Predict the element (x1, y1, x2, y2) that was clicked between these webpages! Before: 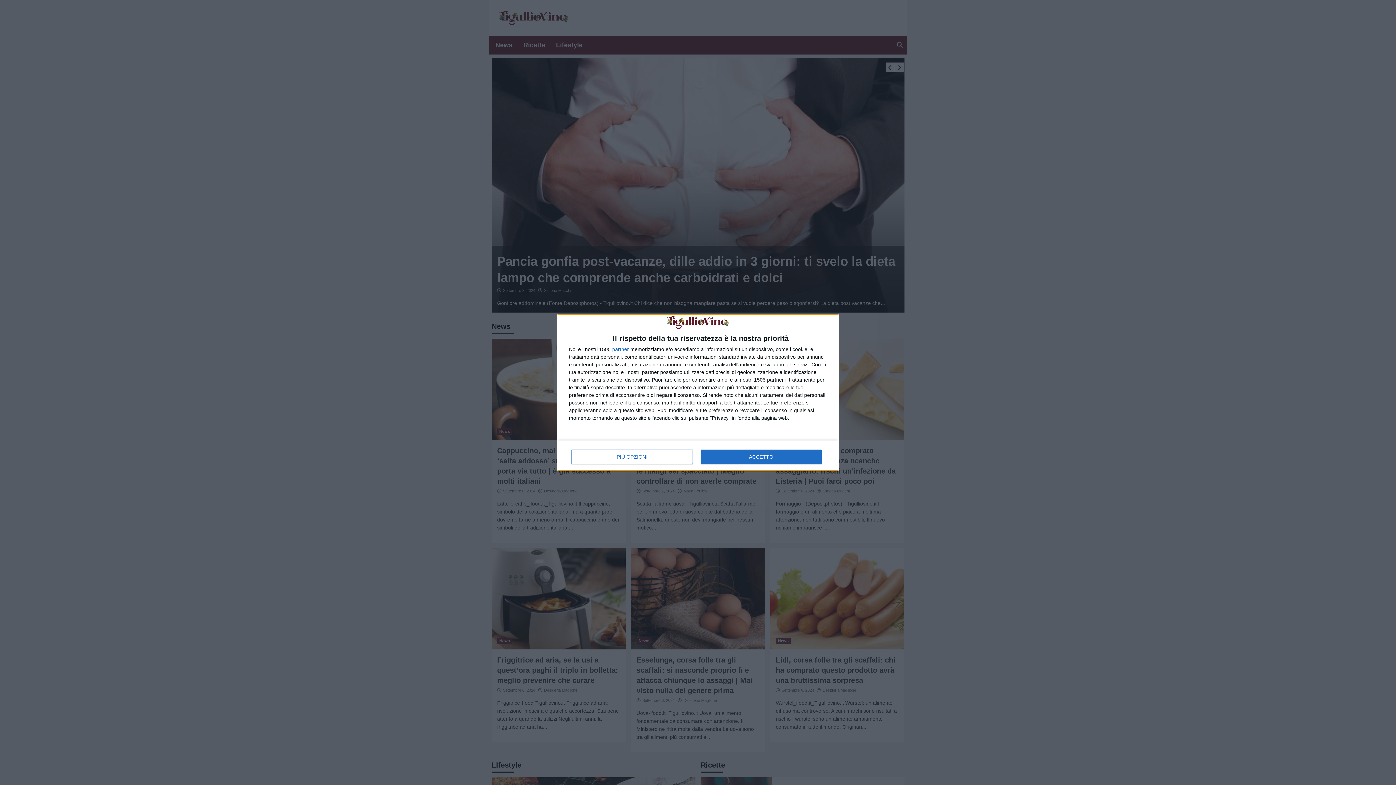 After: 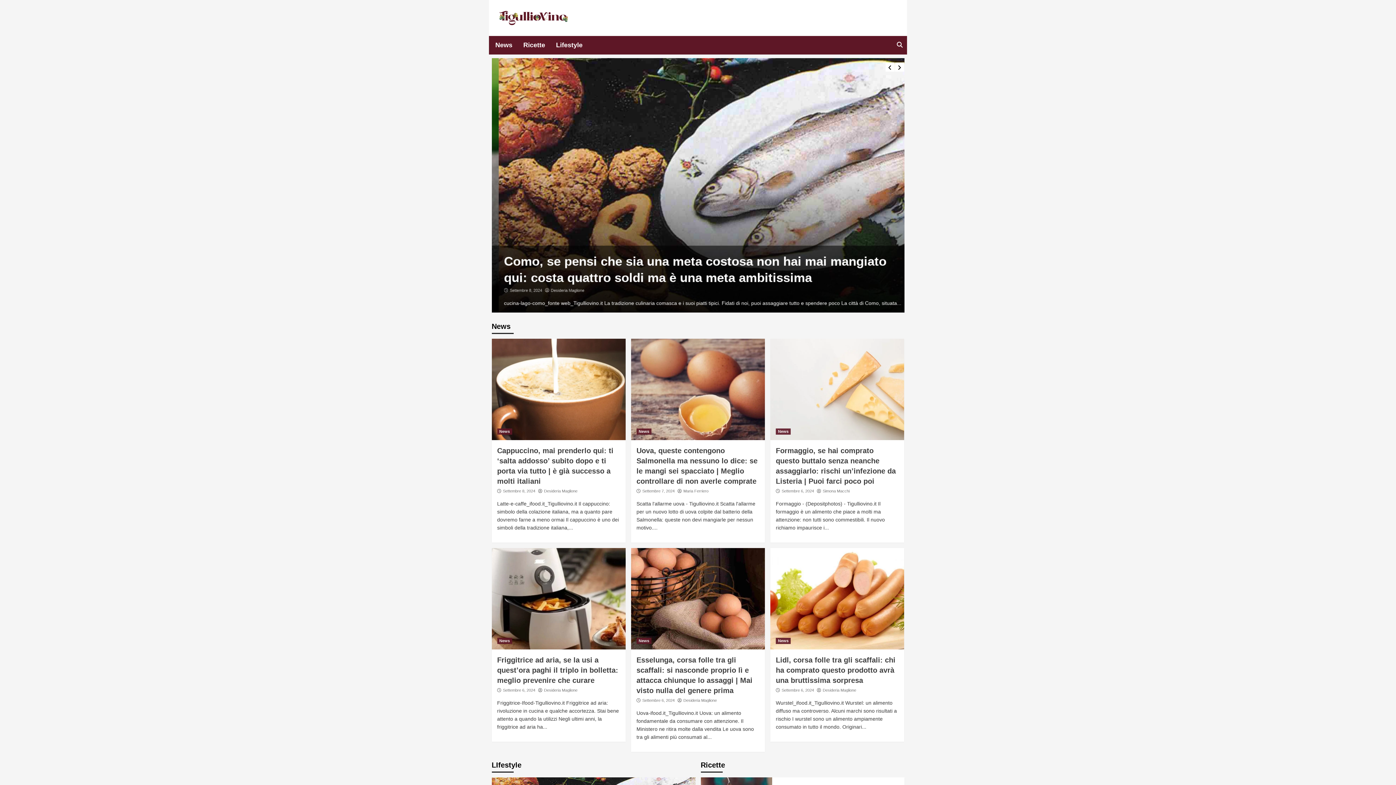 Action: bbox: (700, 449, 821, 464) label: ACCETTO